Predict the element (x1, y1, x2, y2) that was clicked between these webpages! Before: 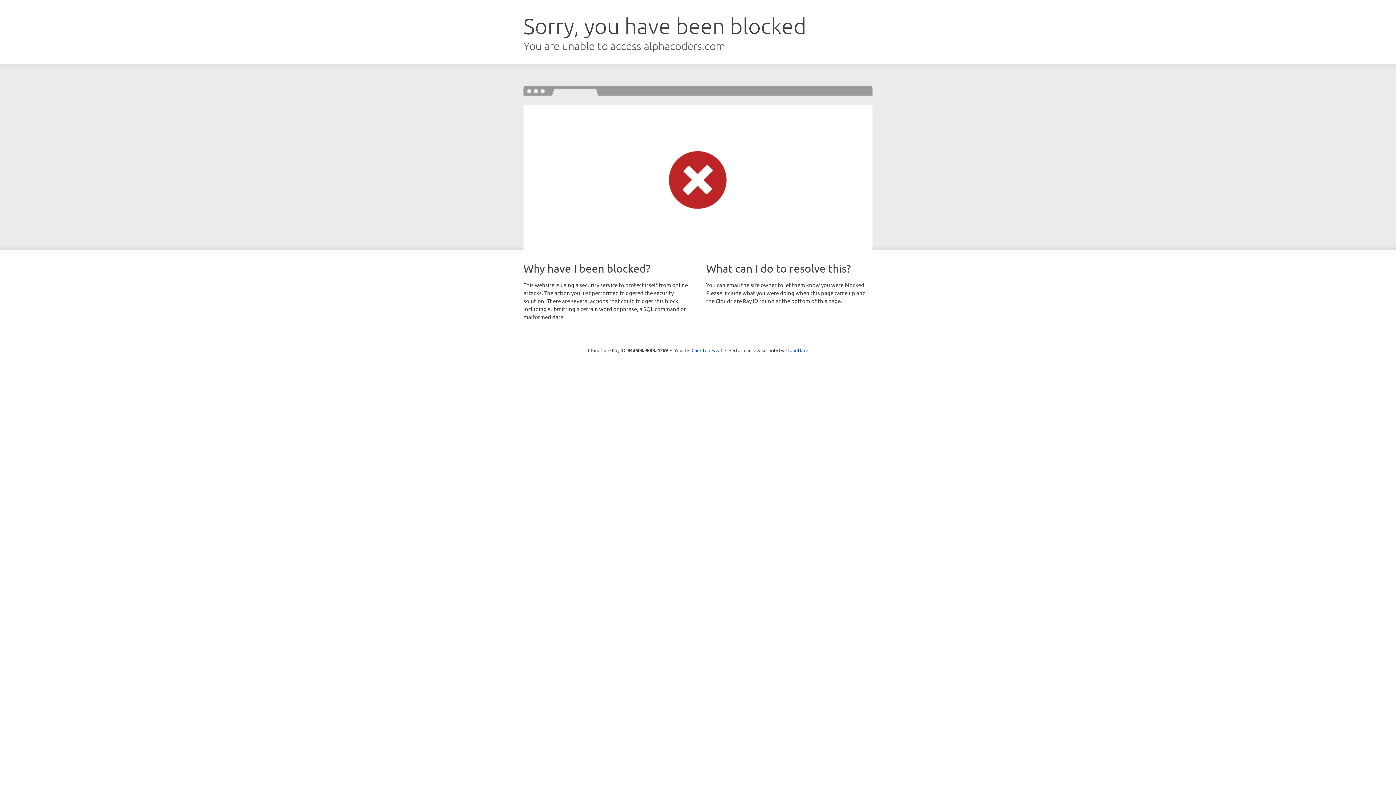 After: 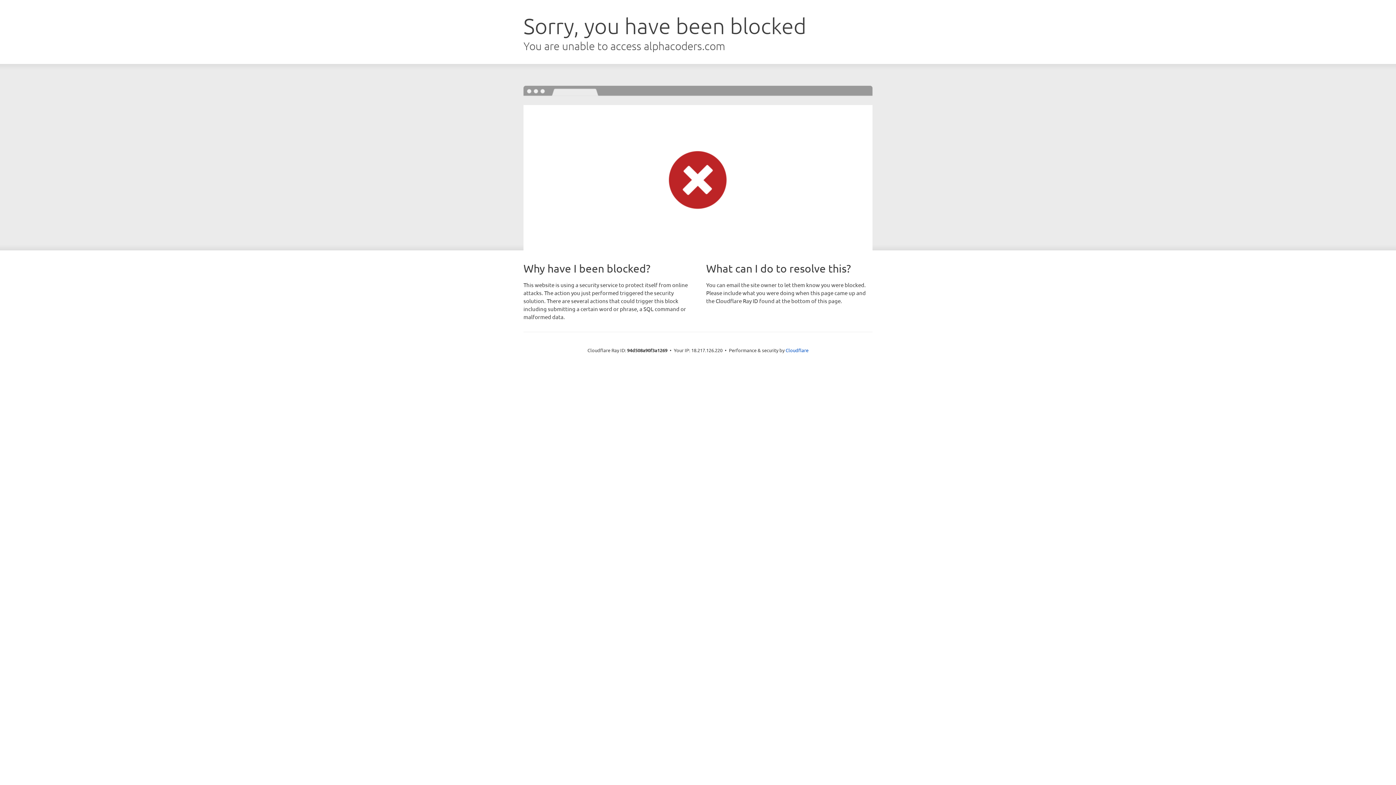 Action: label: Click to reveal bbox: (691, 346, 722, 353)